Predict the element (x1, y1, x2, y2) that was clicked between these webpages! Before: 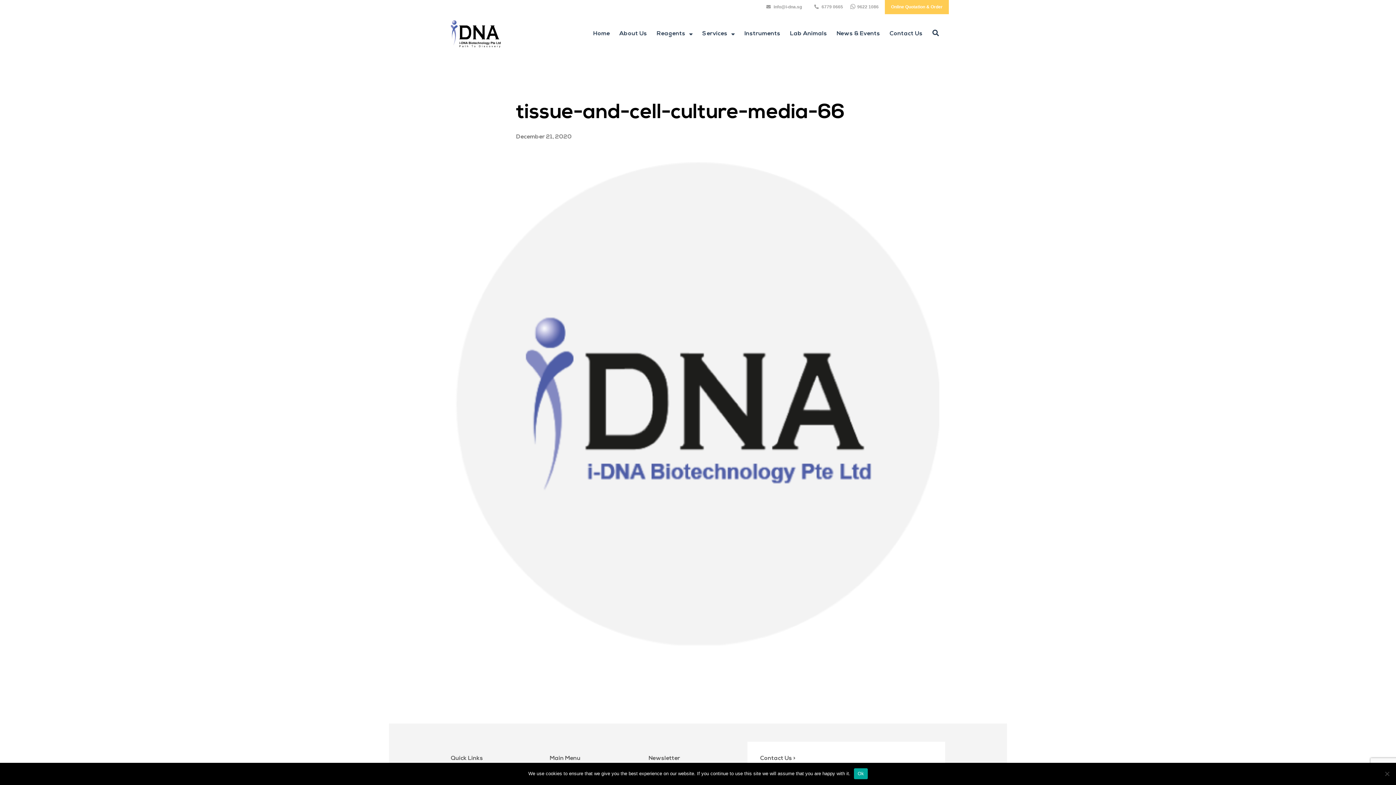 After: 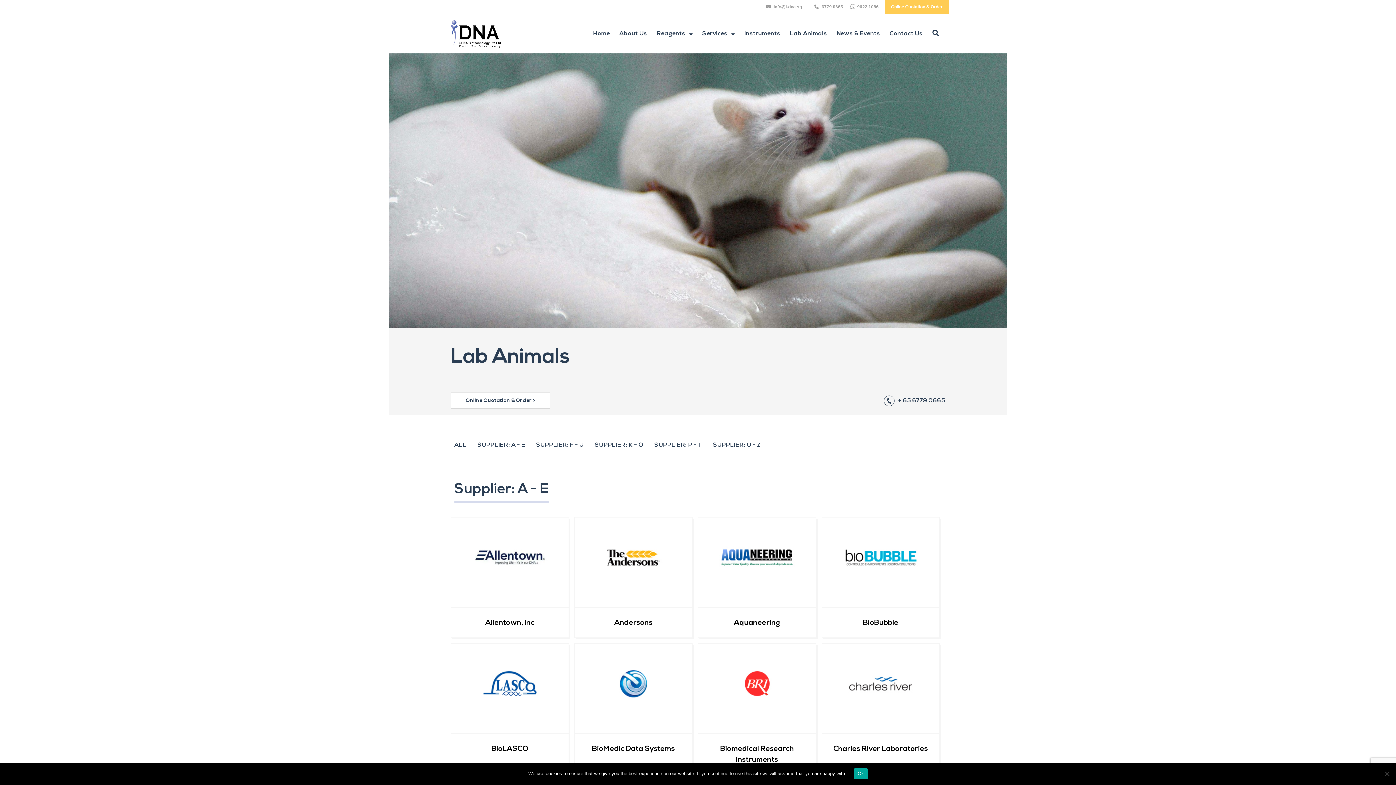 Action: label: Lab Animals bbox: (787, 23, 830, 44)